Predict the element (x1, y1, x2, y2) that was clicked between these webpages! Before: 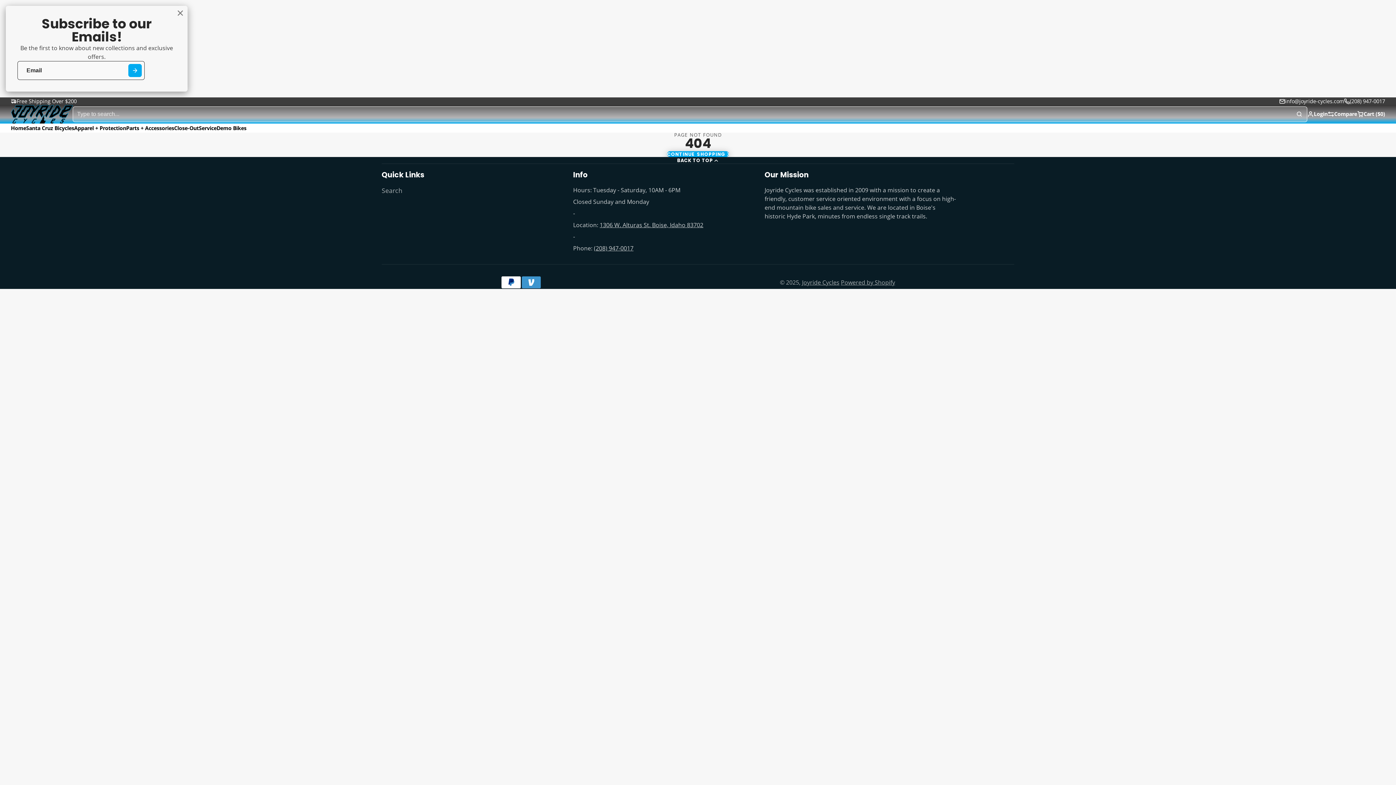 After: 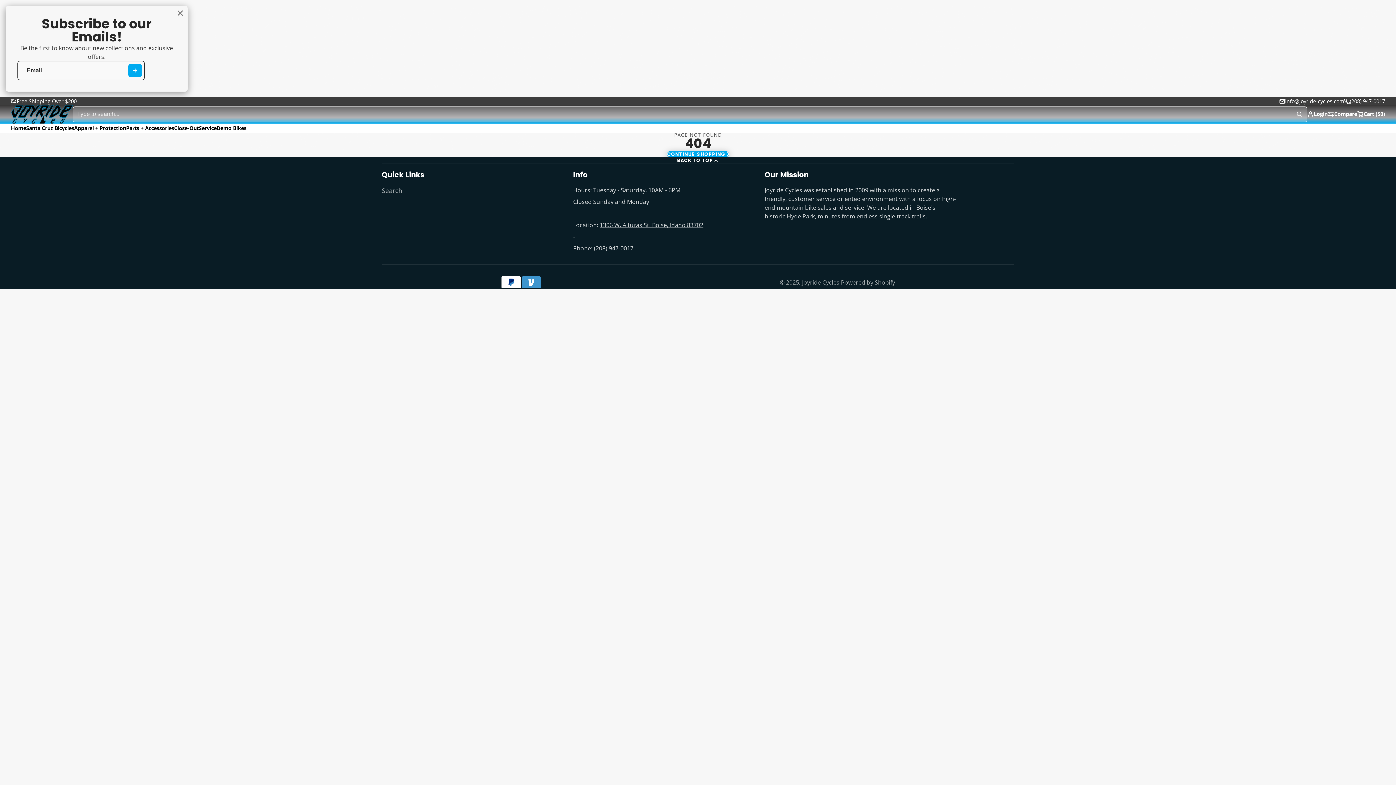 Action: label: info@joyride-cycles.com bbox: (1279, 97, 1344, 105)